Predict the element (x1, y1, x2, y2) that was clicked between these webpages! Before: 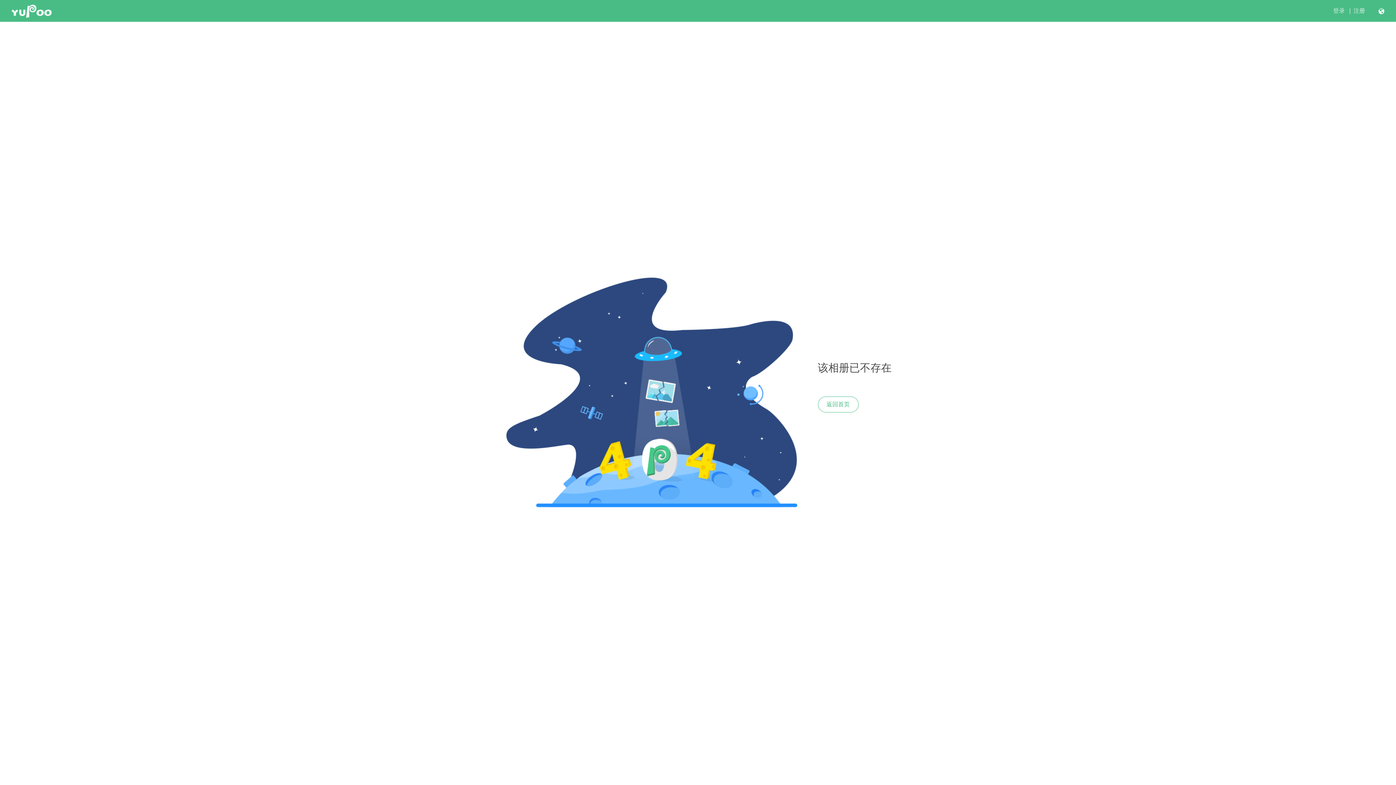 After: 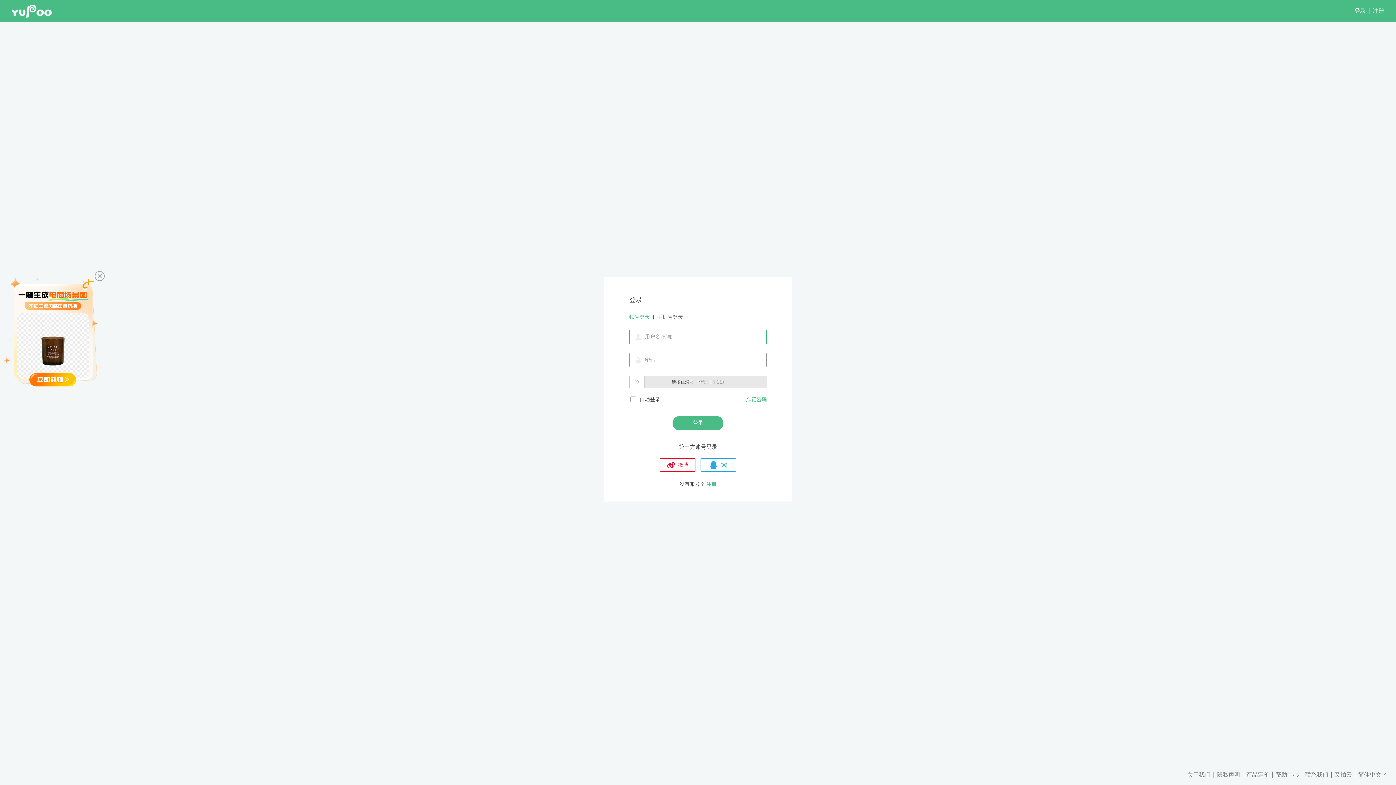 Action: bbox: (1333, 7, 1345, 14) label: 登录